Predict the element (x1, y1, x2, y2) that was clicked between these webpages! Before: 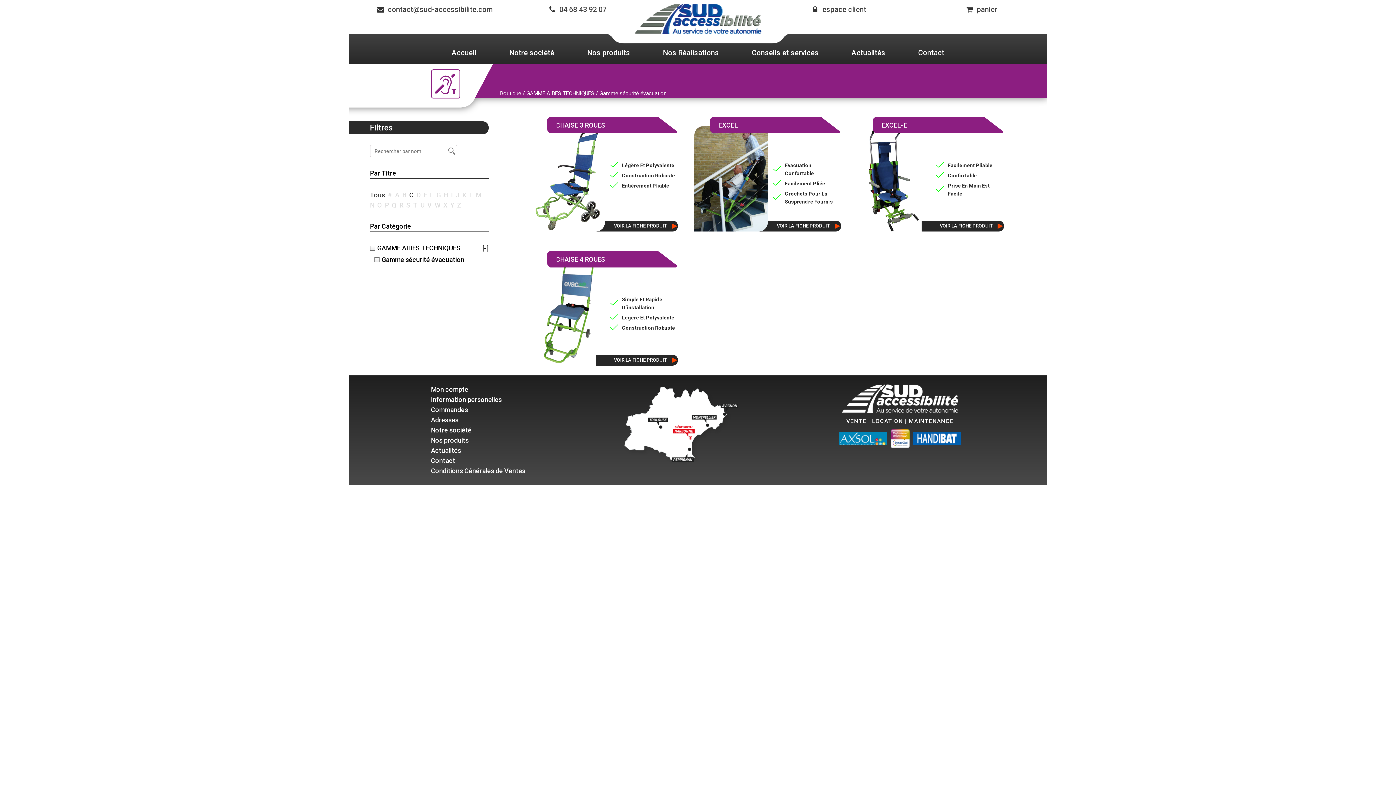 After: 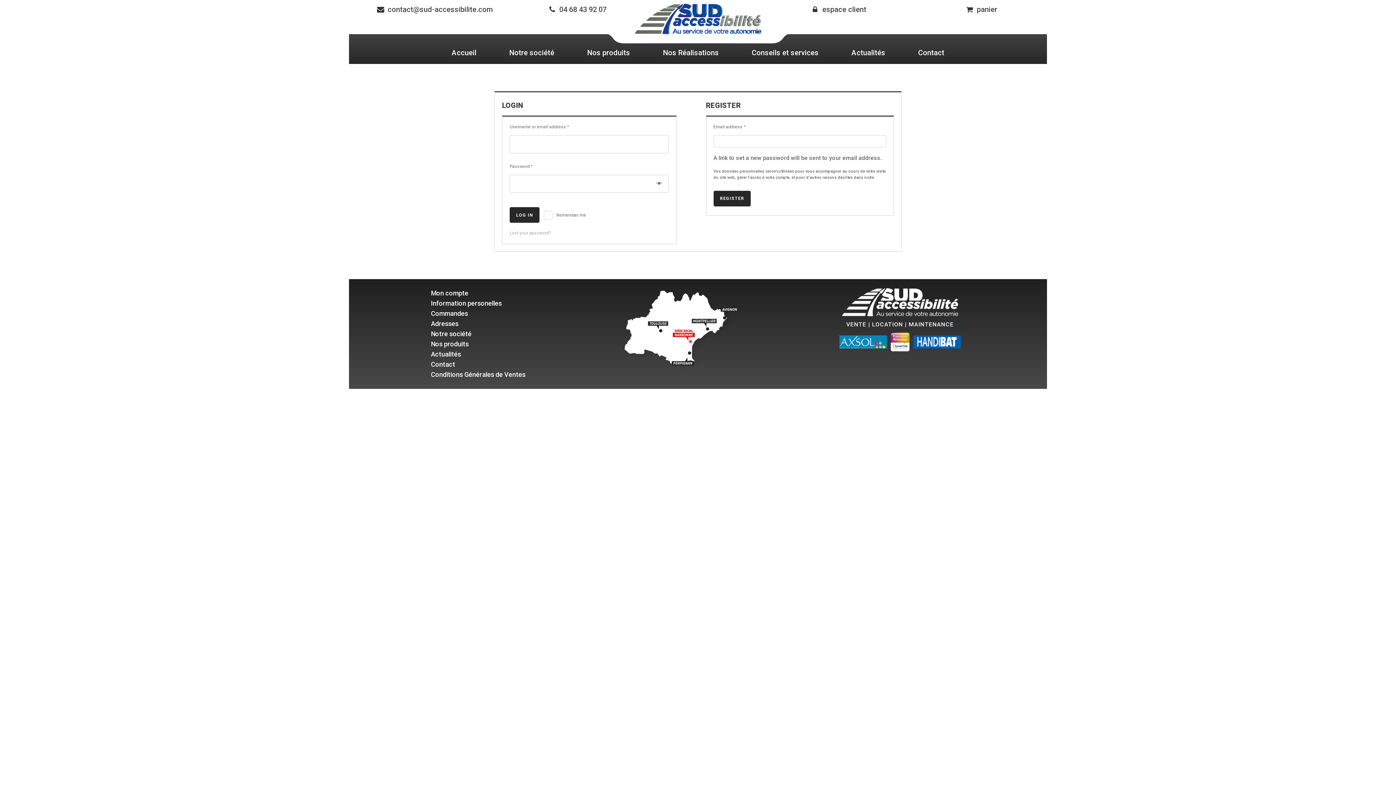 Action: label: espace client
 bbox: (811, 3, 866, 15)